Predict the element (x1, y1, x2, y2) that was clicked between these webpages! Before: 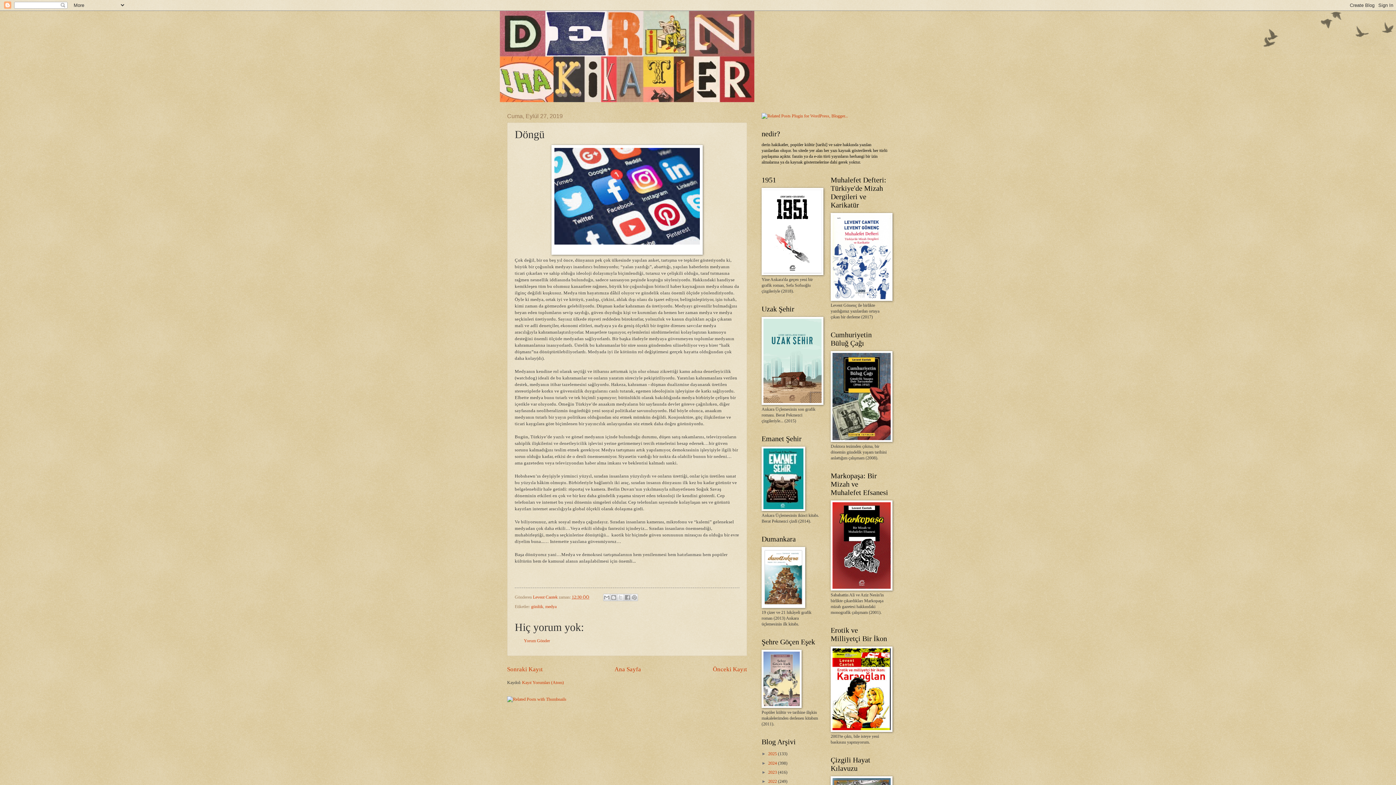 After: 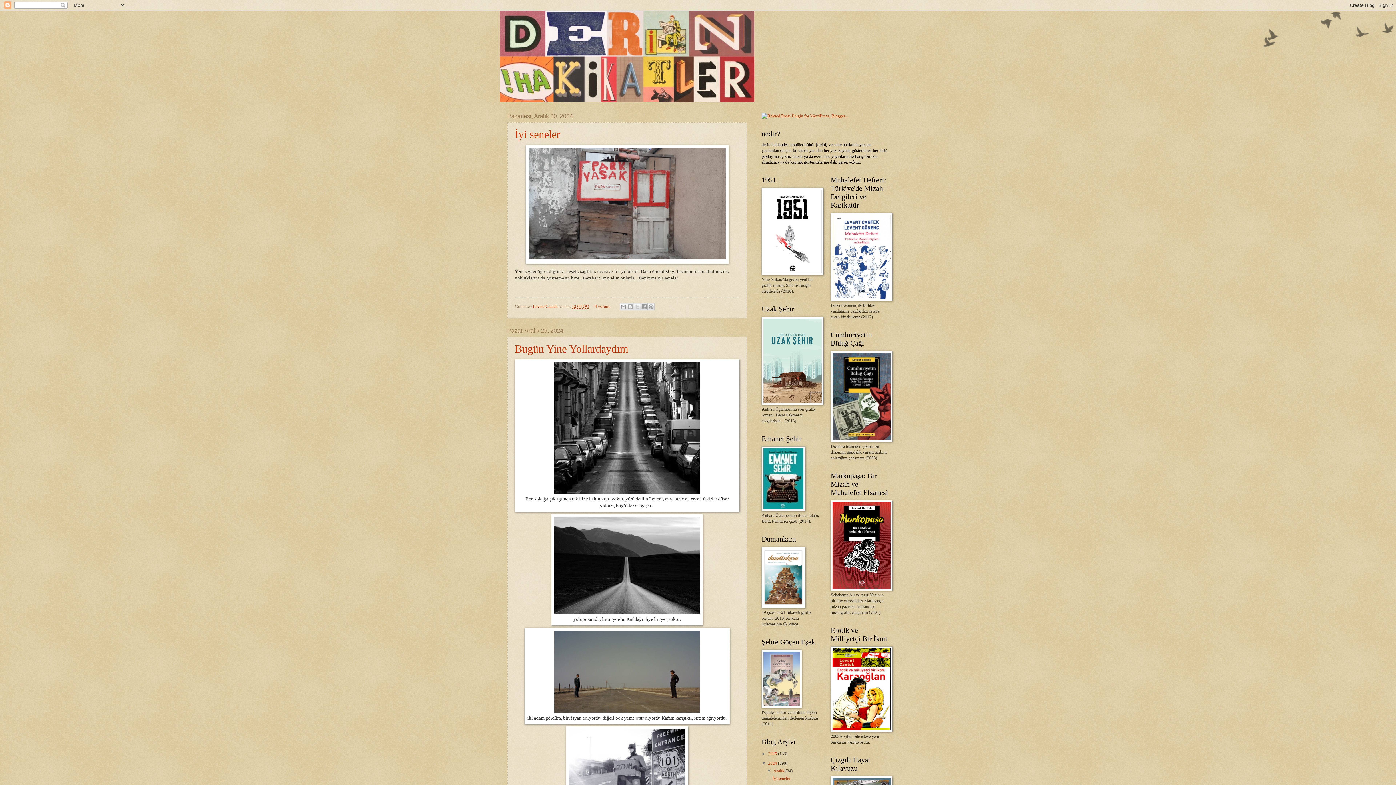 Action: label: 2024  bbox: (768, 760, 778, 766)